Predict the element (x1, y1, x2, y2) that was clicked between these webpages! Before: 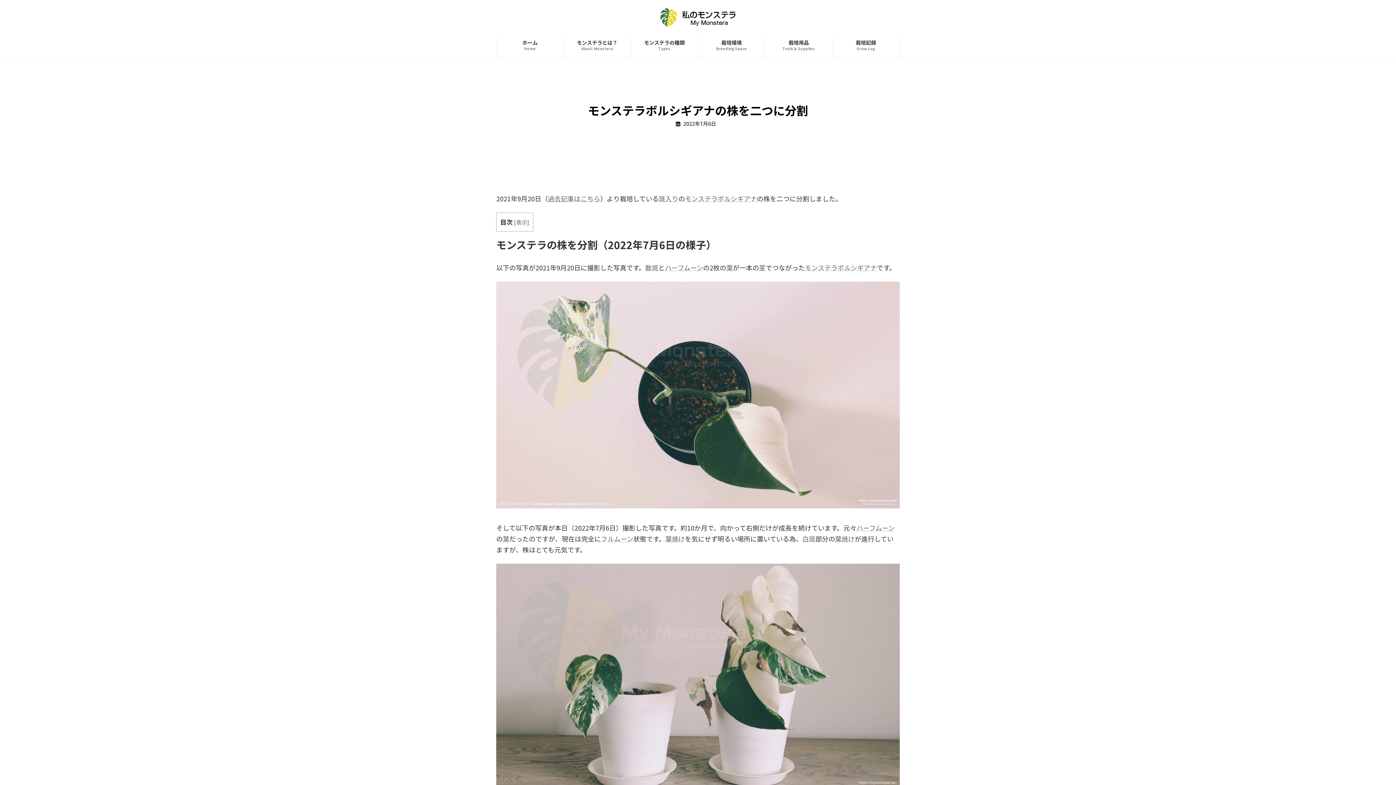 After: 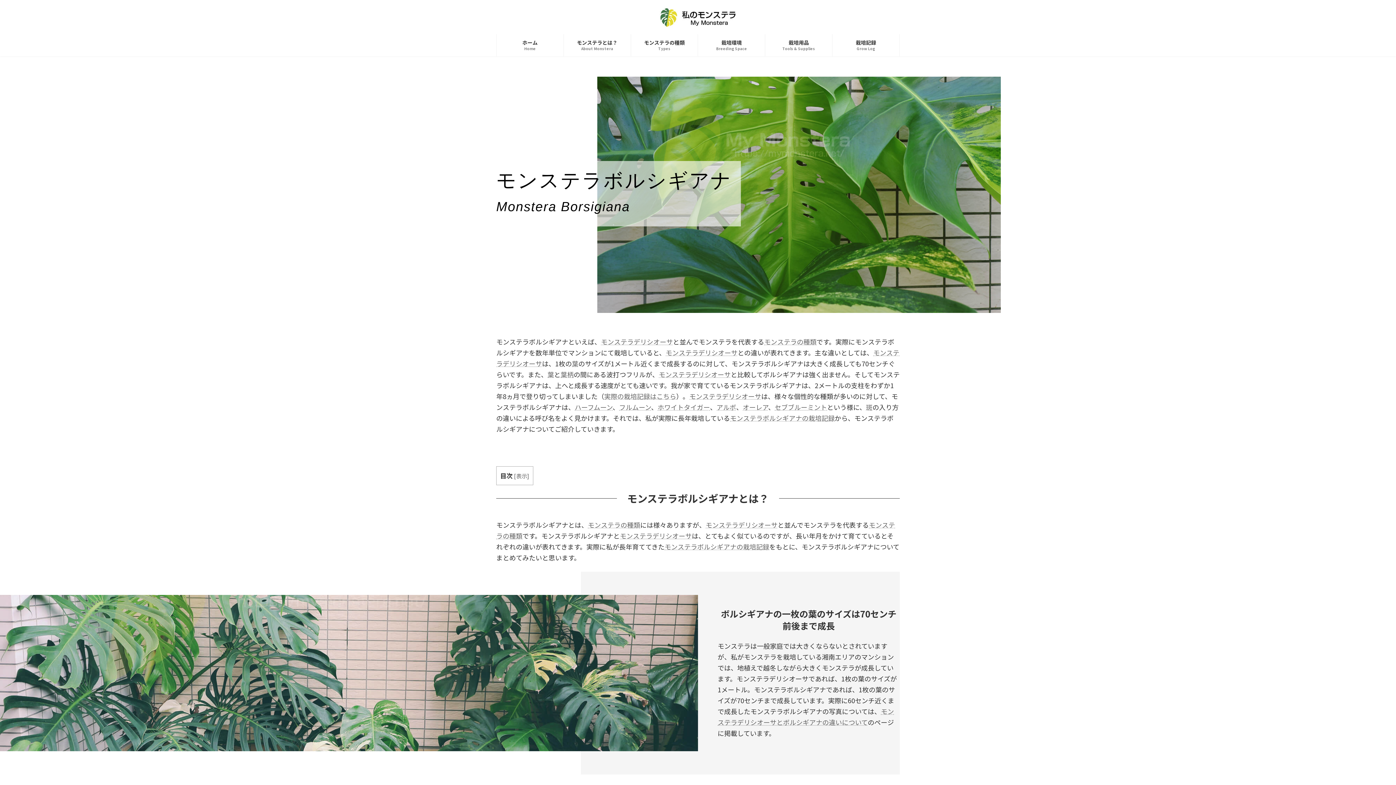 Action: label: モンステラボルシギアナ bbox: (685, 193, 757, 203)